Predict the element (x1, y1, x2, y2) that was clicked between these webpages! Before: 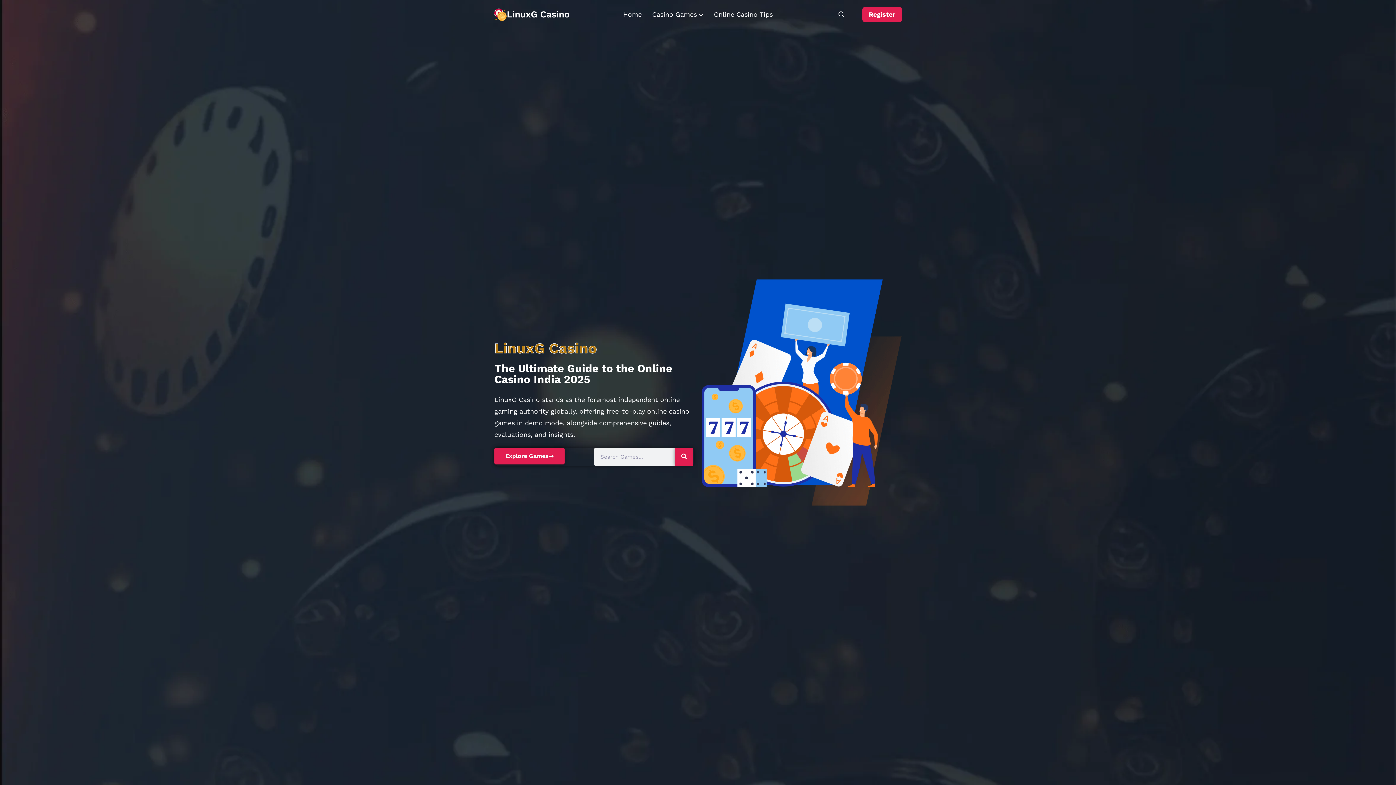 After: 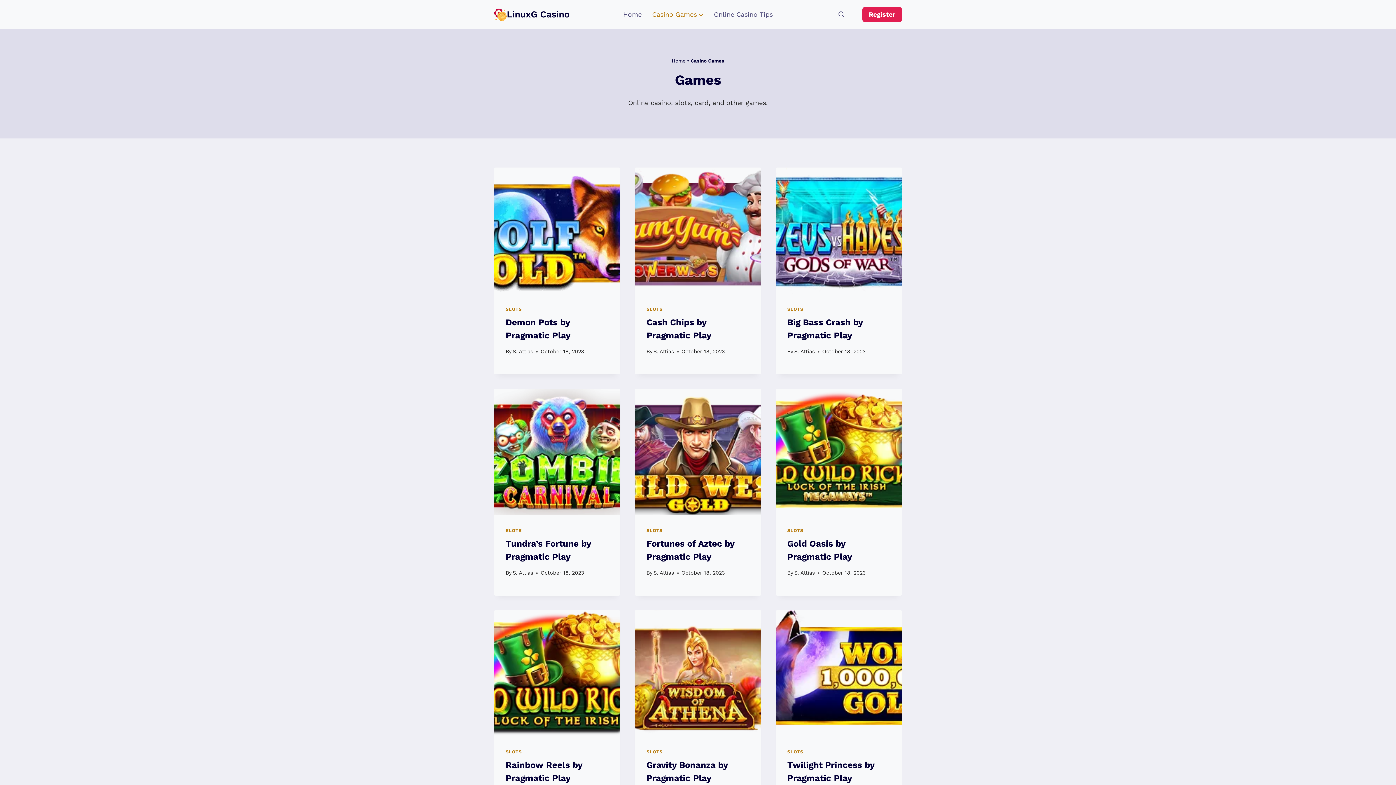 Action: label: Casino Games bbox: (647, 4, 708, 24)